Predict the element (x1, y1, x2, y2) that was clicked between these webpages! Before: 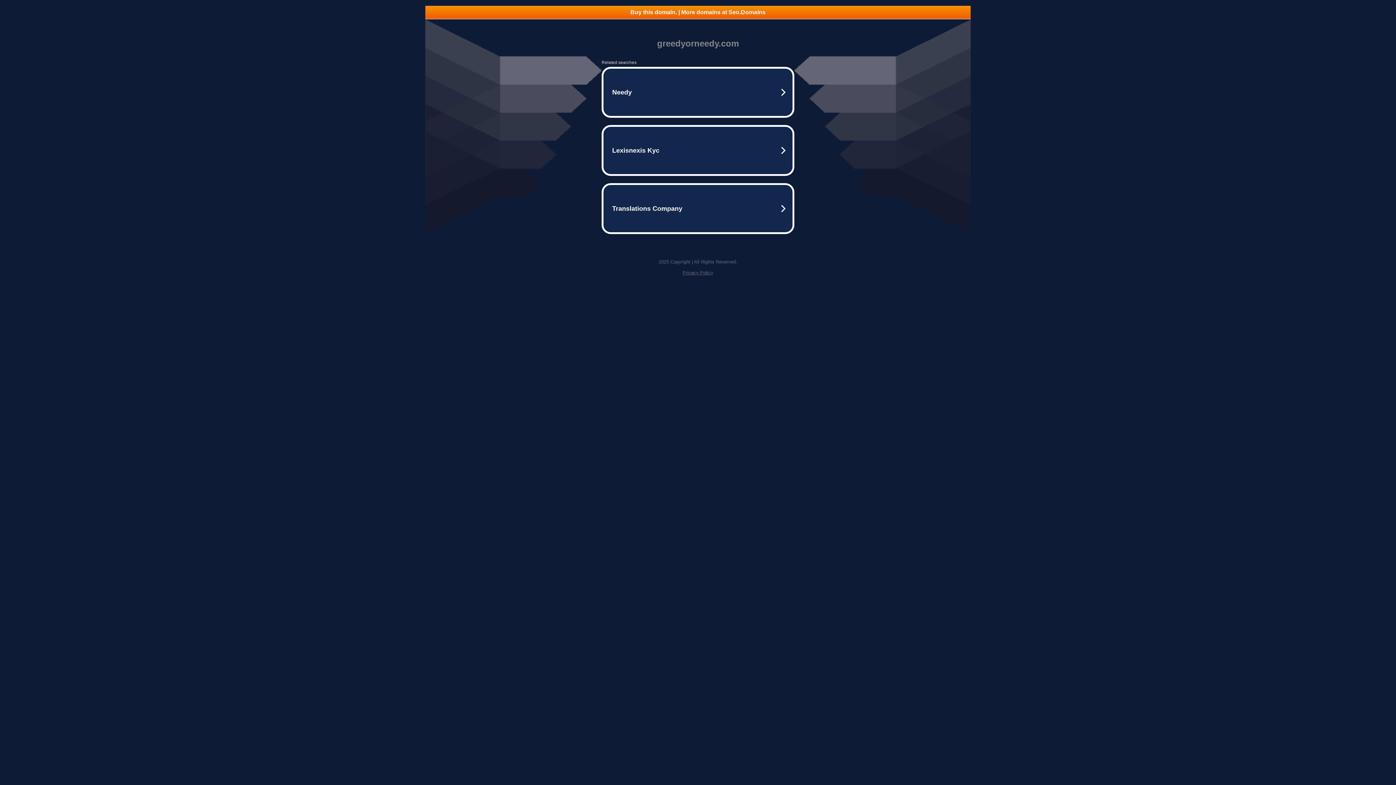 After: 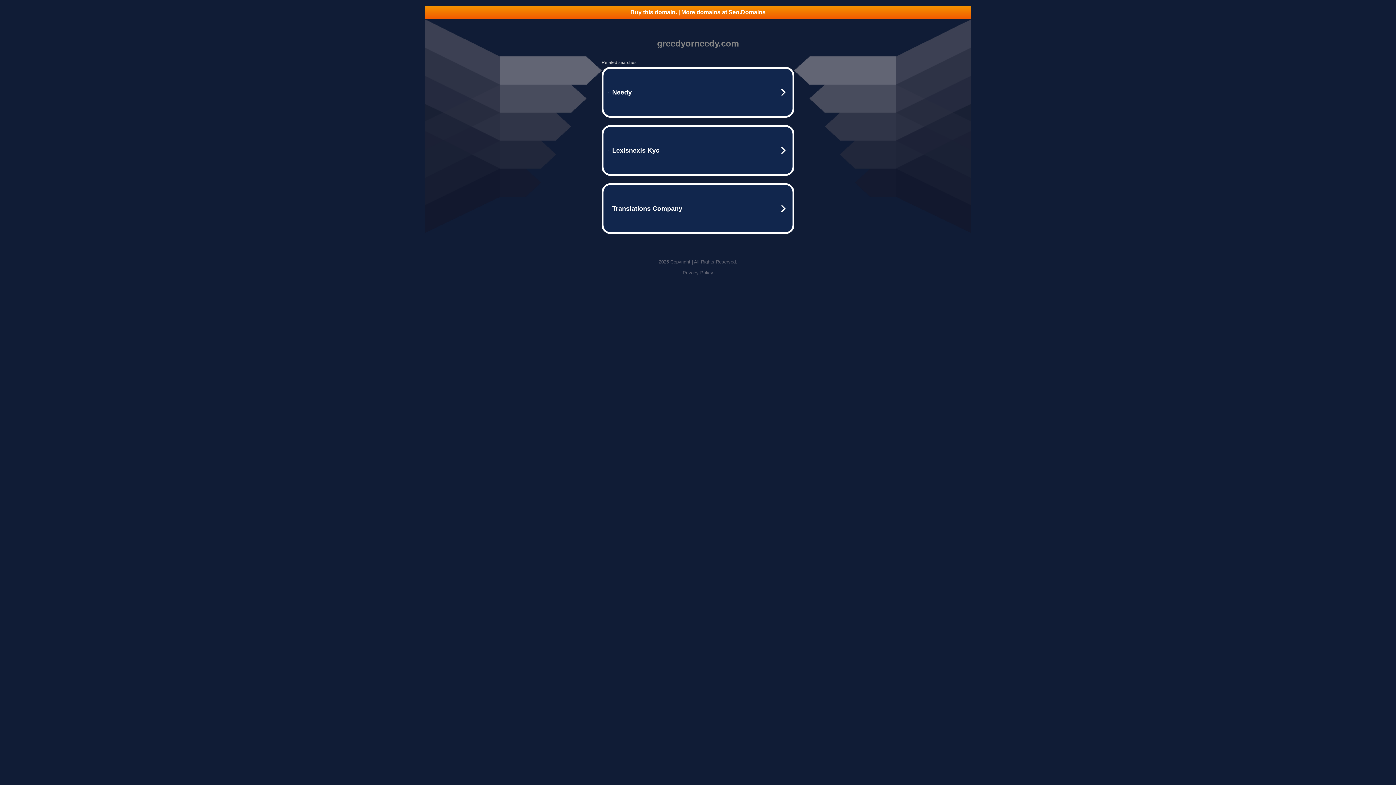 Action: bbox: (425, 5, 970, 18) label: Buy this domain. | More domains at Seo.Domains